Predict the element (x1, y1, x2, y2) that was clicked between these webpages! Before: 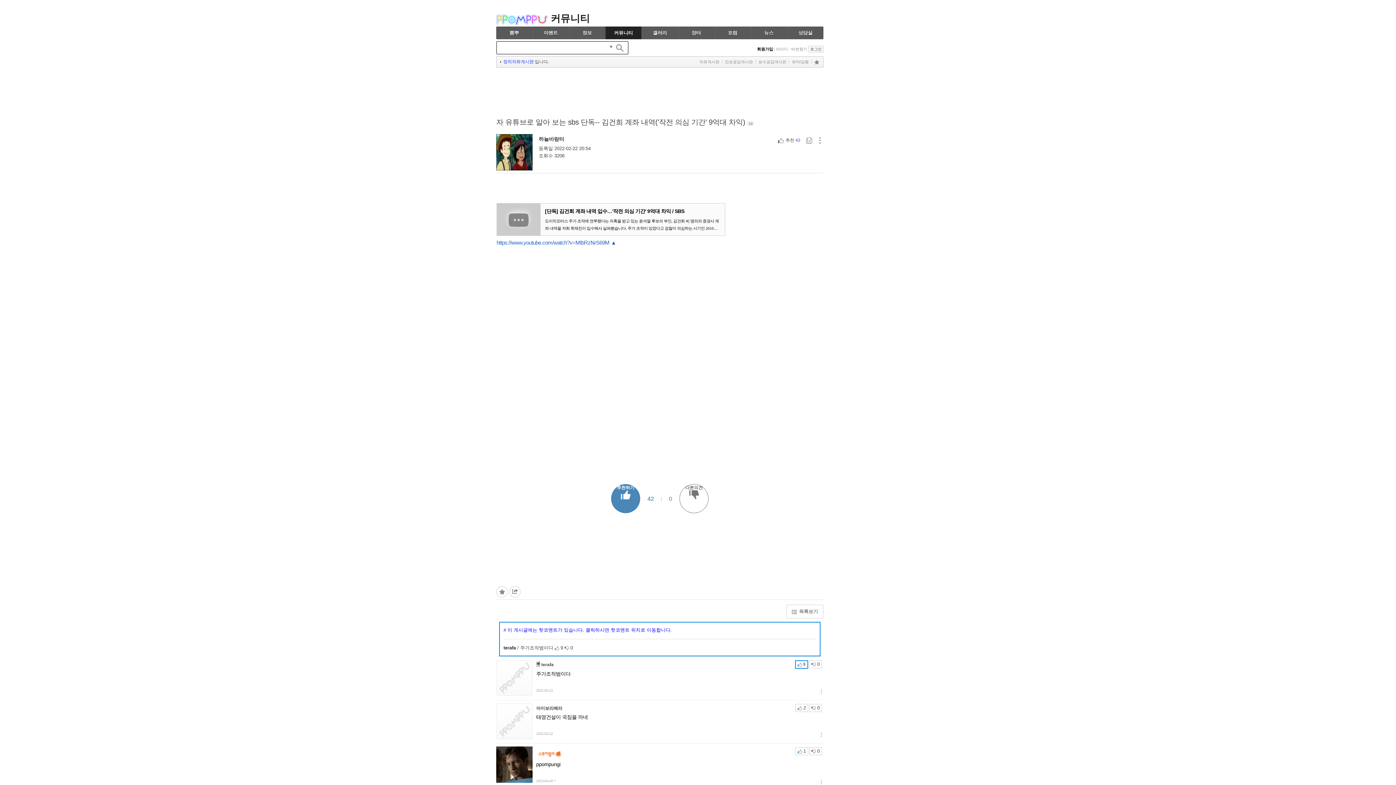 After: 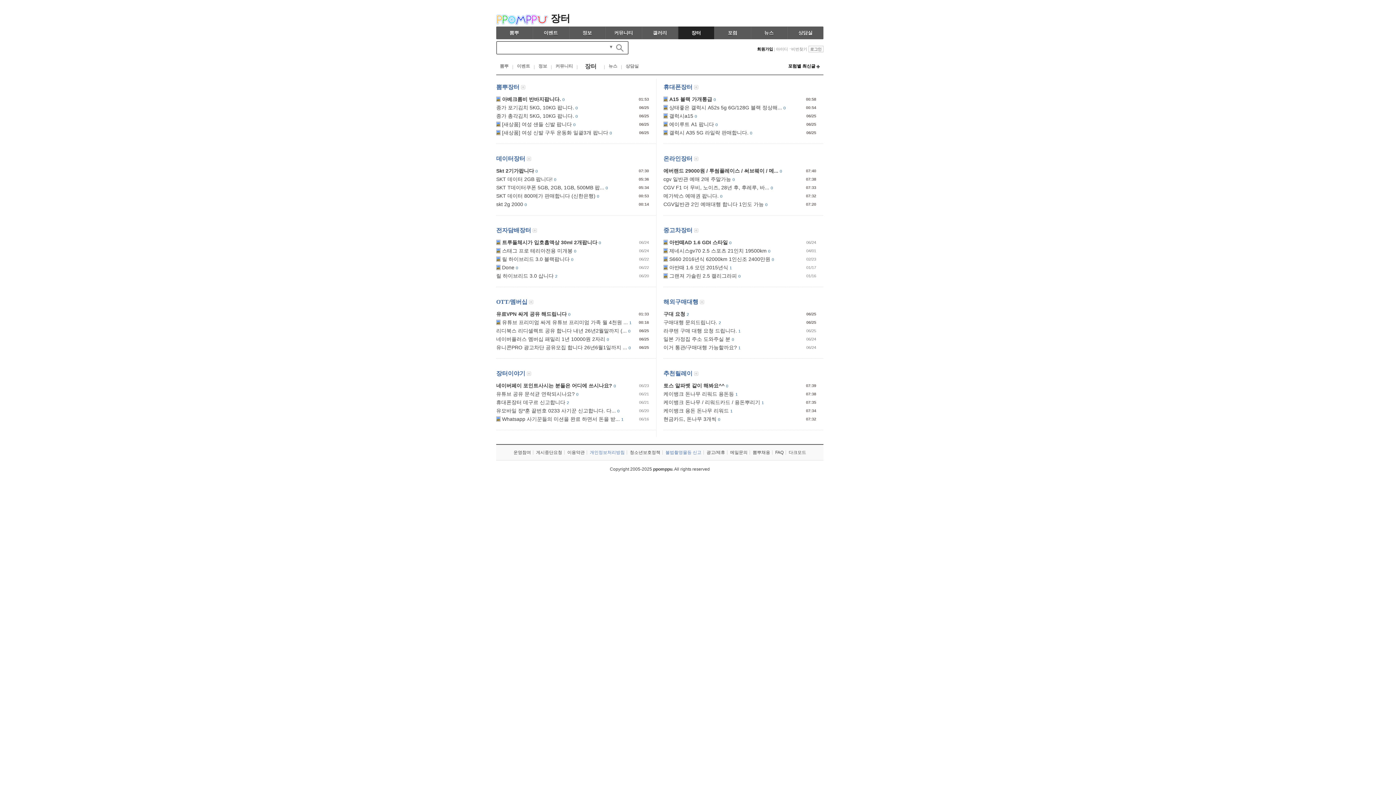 Action: label: 장터 bbox: (678, 26, 714, 39)